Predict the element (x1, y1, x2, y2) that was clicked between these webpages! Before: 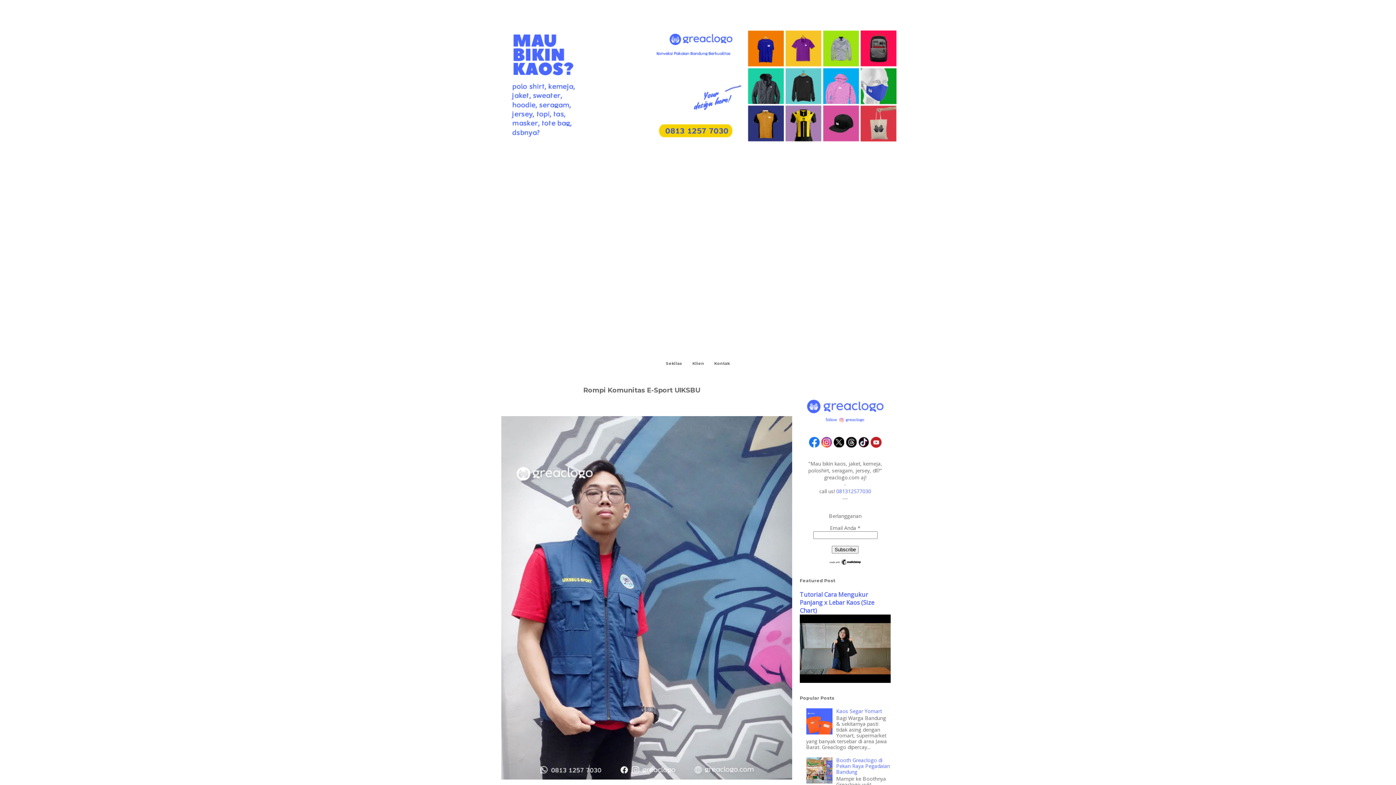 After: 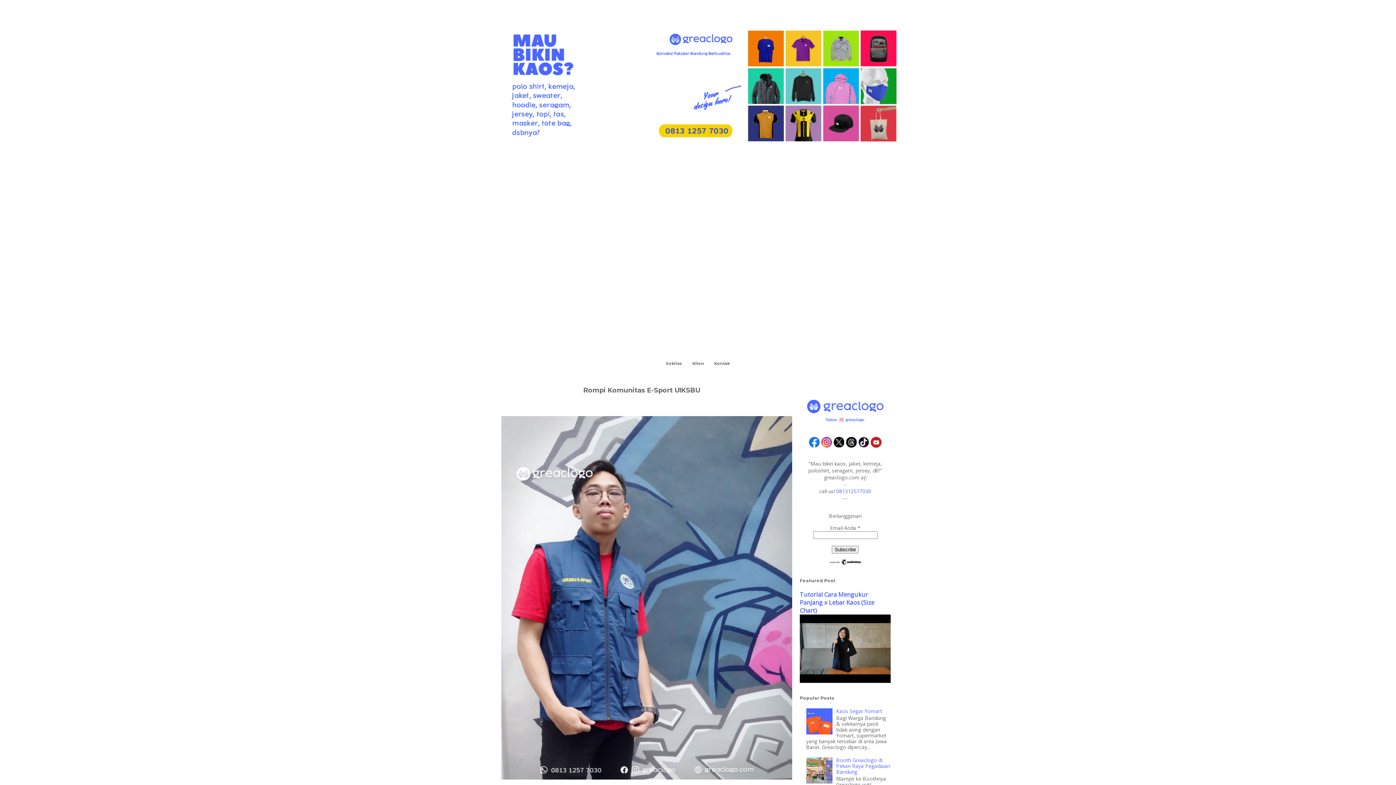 Action: bbox: (800, 419, 890, 426)